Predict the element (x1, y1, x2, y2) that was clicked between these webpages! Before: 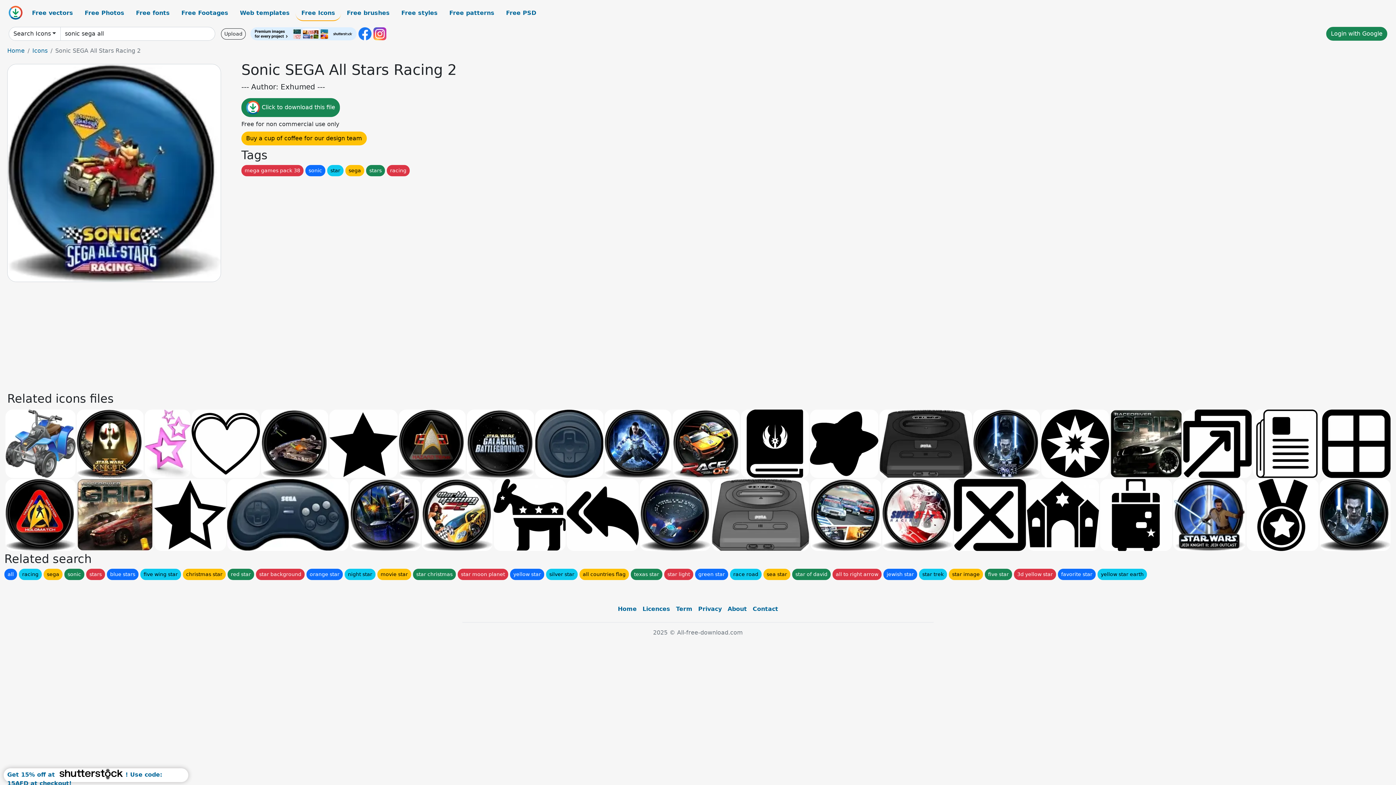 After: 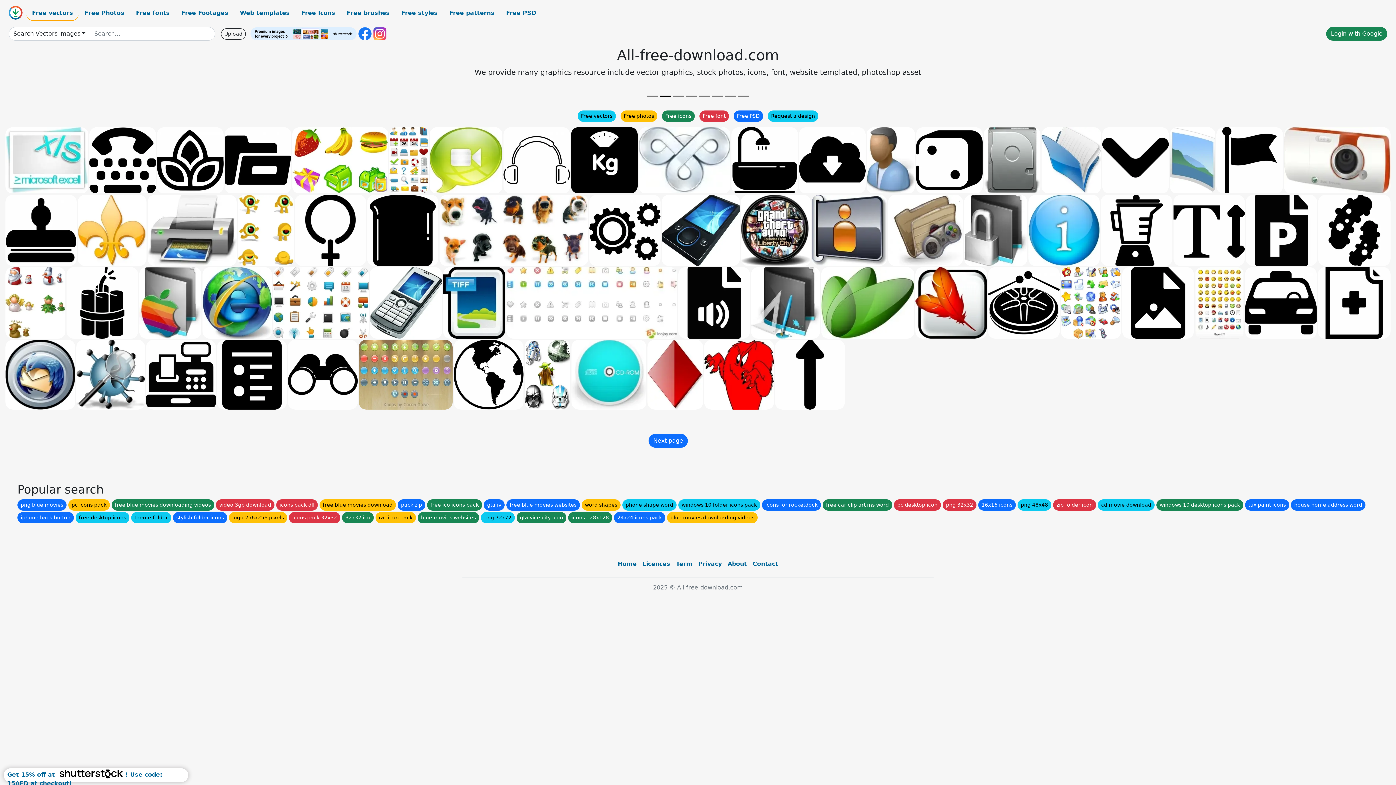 Action: bbox: (7, 47, 24, 54) label: Home